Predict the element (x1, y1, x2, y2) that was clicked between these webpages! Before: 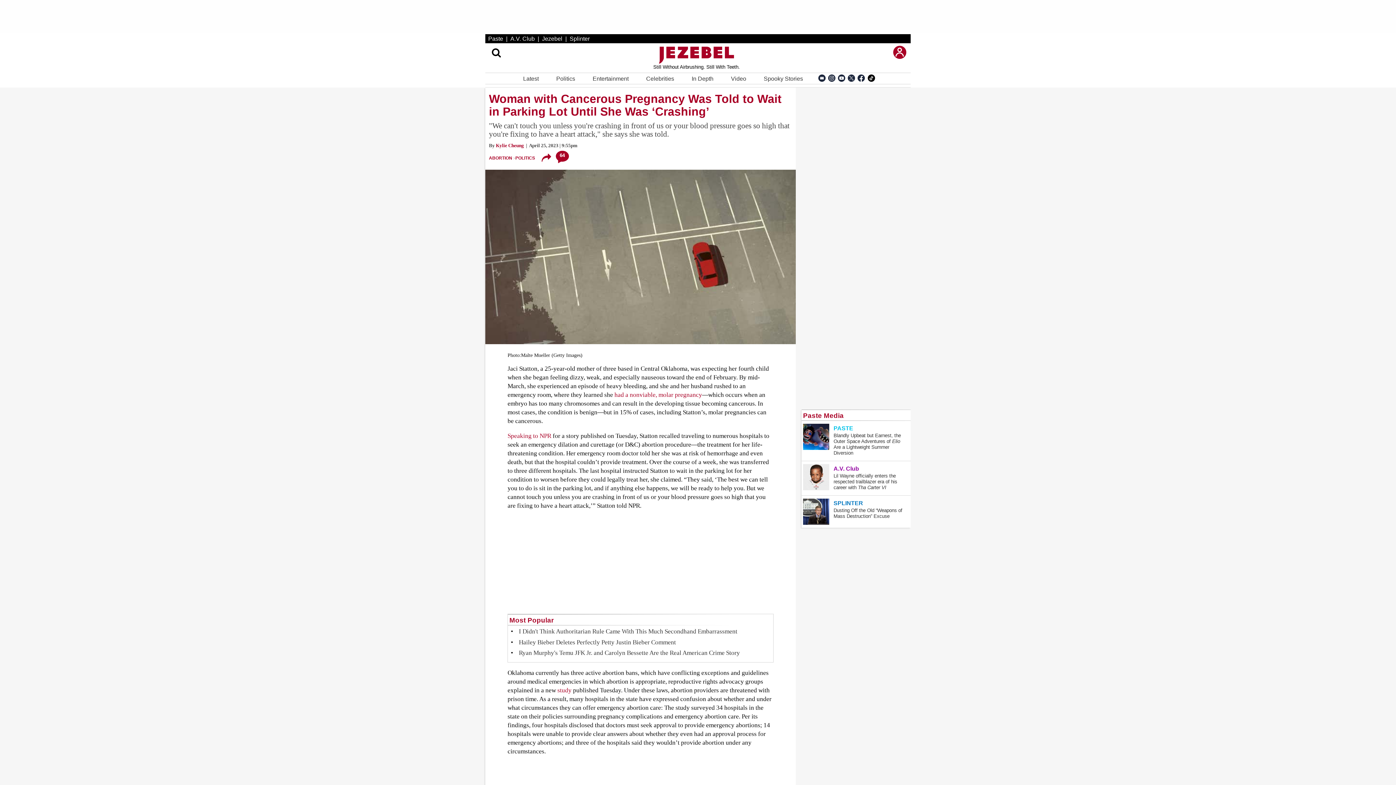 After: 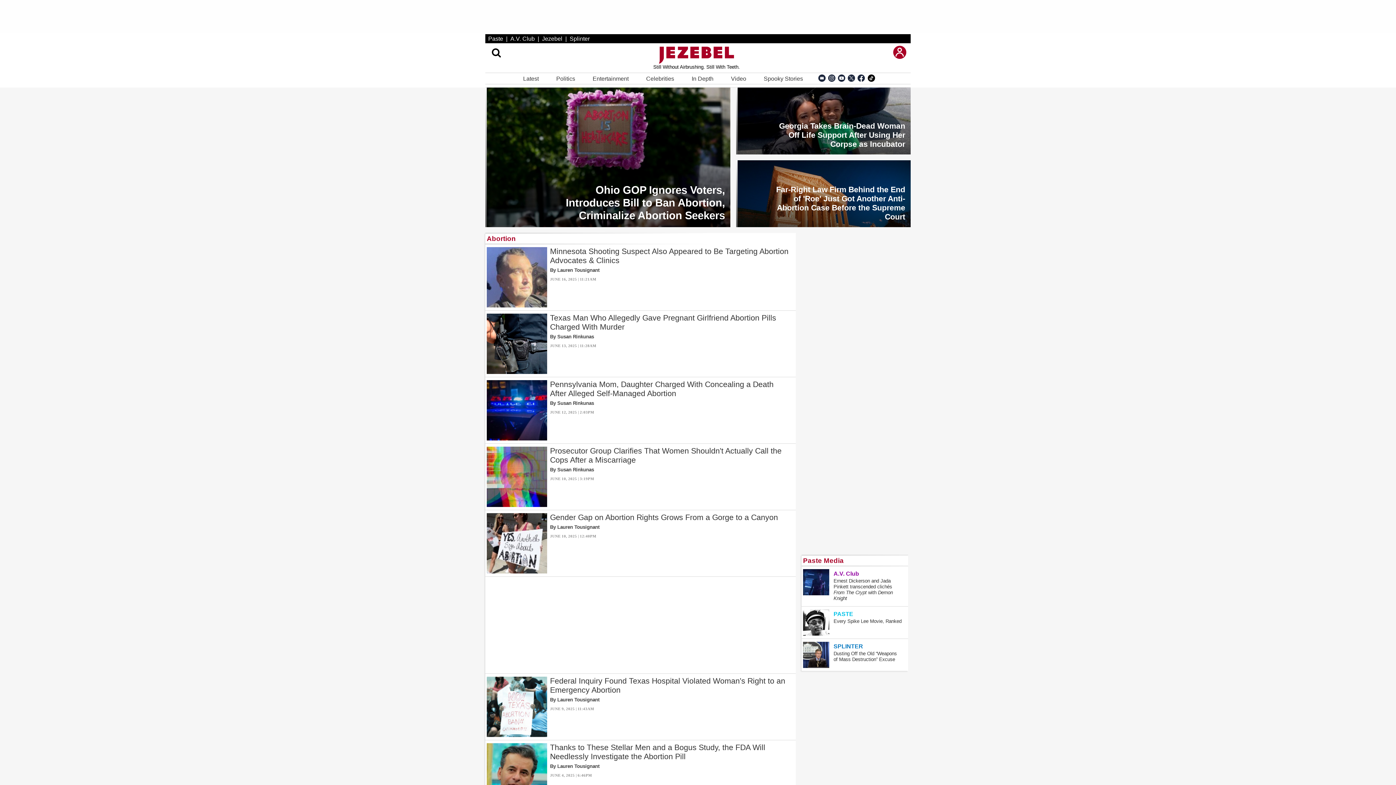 Action: label: ABORTION bbox: (489, 155, 515, 160)